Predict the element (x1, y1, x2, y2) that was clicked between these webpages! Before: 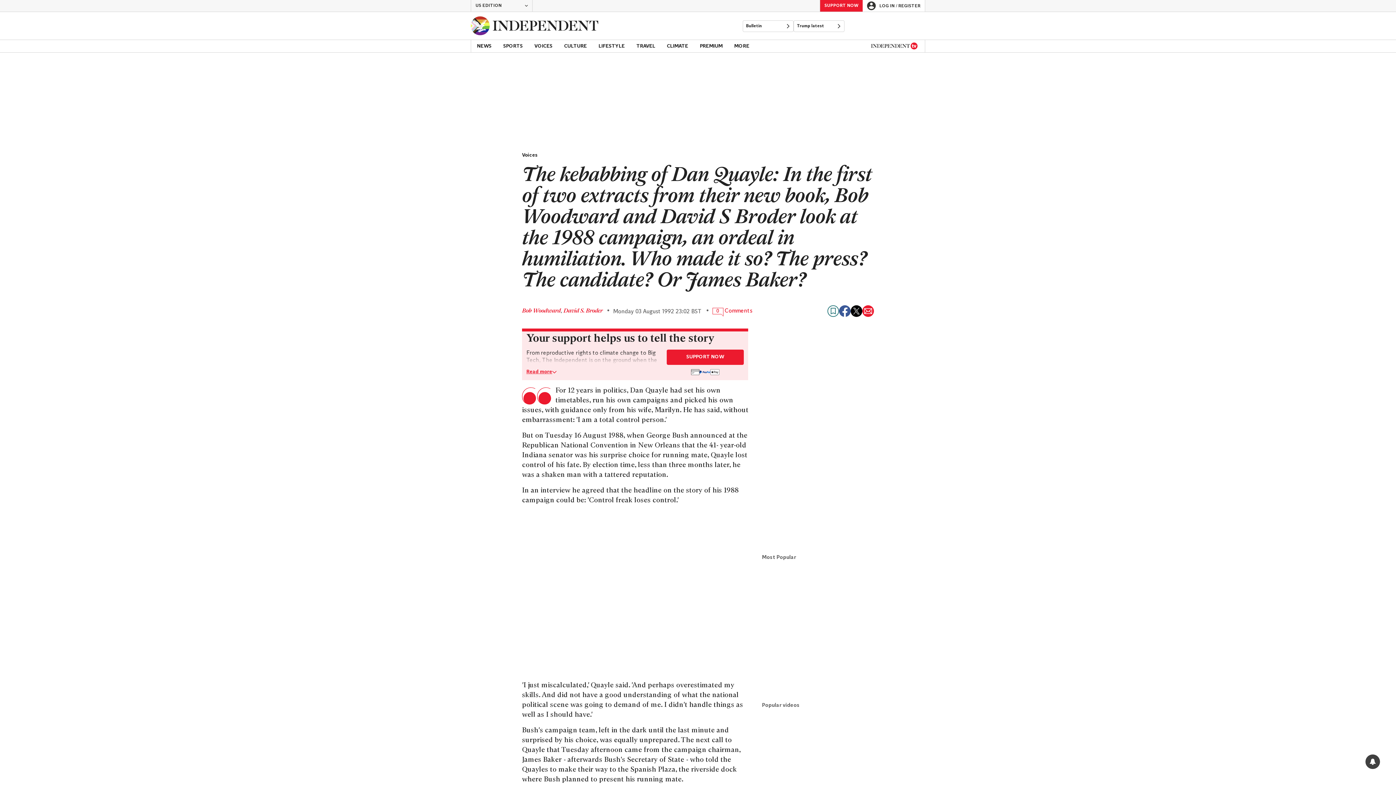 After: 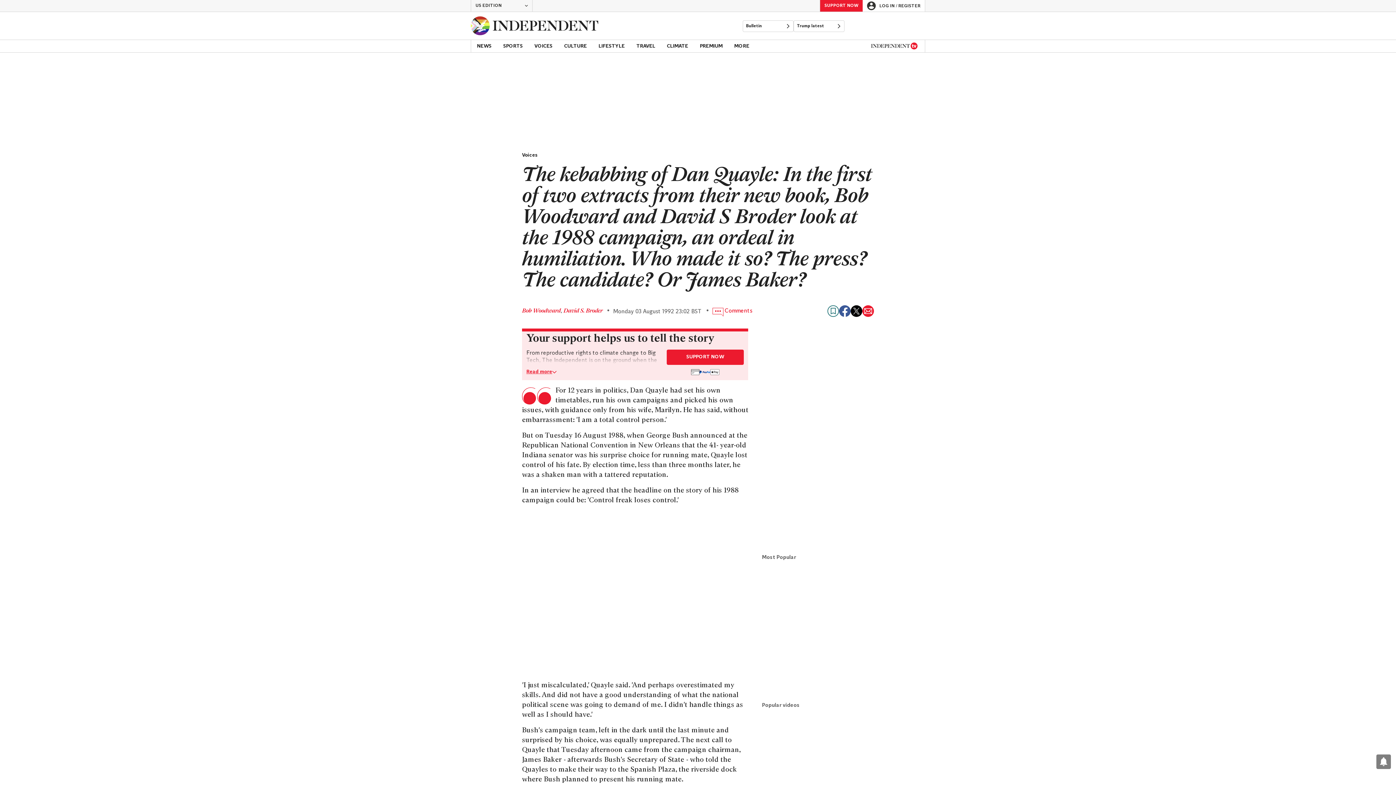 Action: label: View your notifications and profile settings bbox: (1365, 754, 1380, 769)